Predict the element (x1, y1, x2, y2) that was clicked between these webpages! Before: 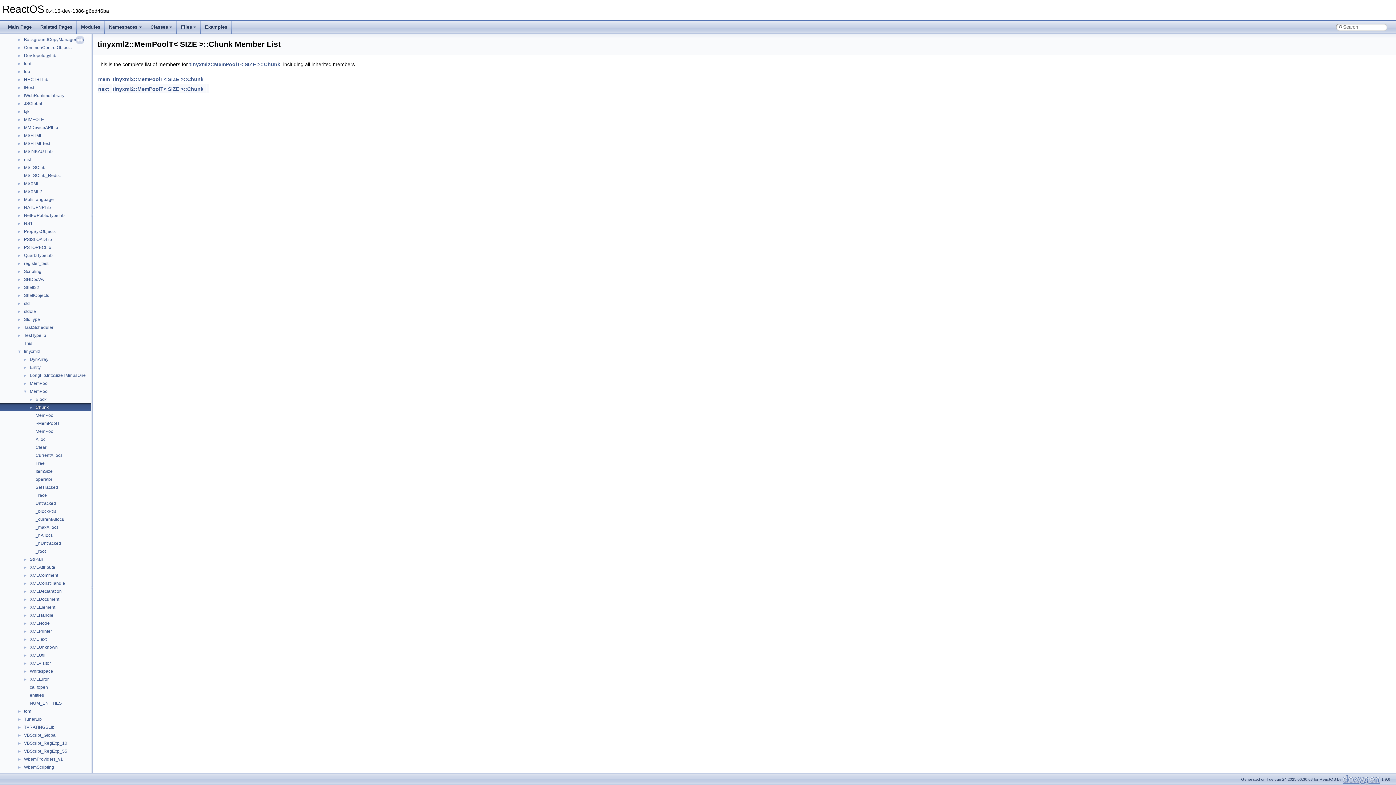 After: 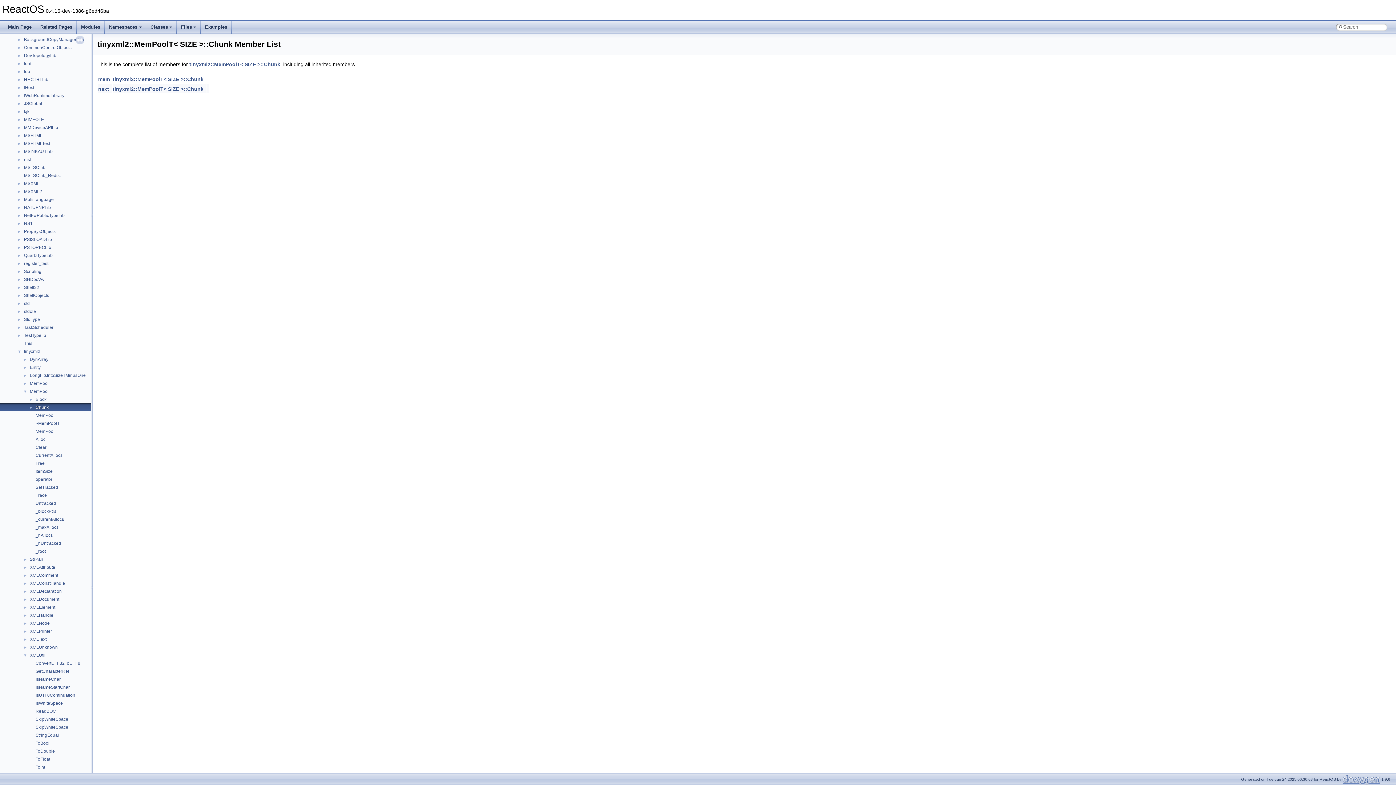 Action: bbox: (0, 652, 29, 658) label: ►